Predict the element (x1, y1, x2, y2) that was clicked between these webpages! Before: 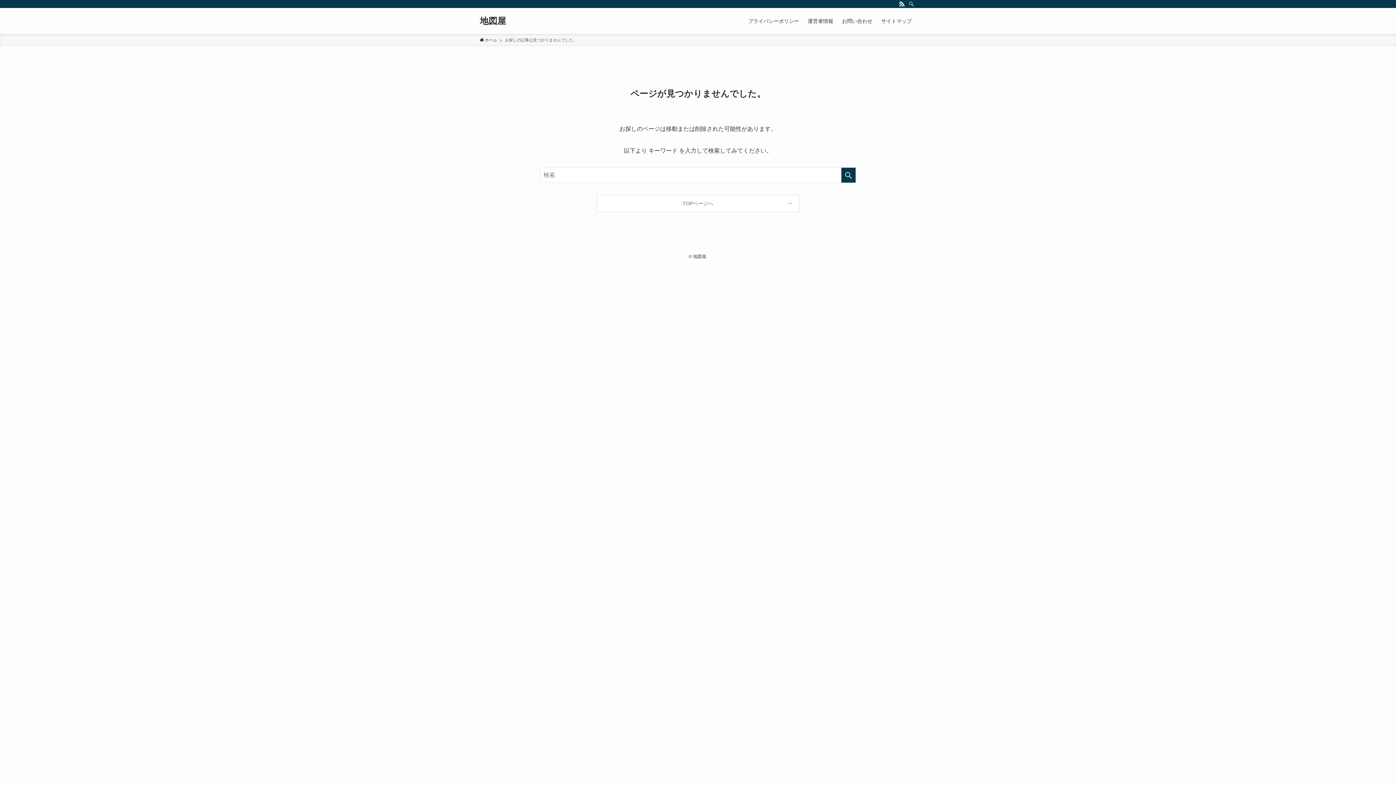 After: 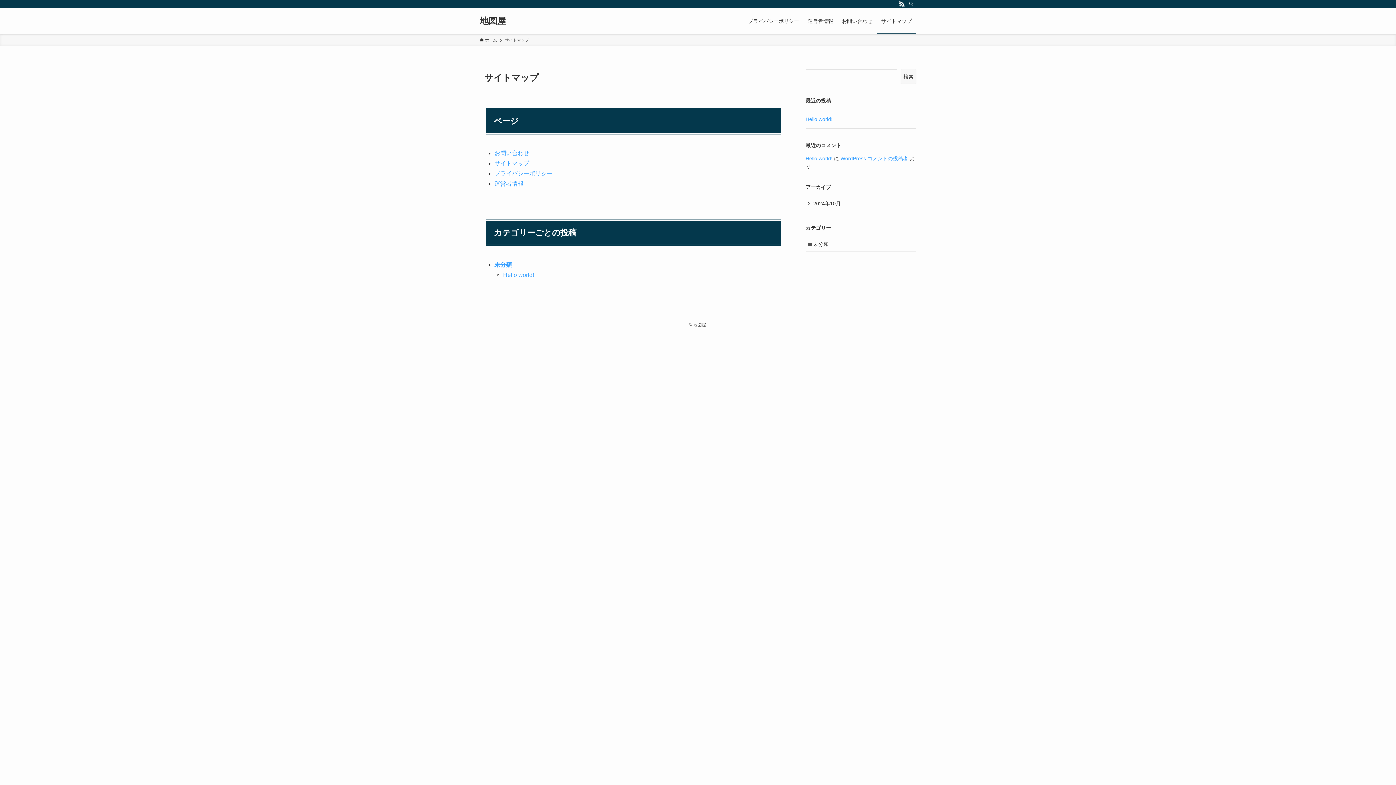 Action: bbox: (877, 8, 916, 34) label: サイトマップ